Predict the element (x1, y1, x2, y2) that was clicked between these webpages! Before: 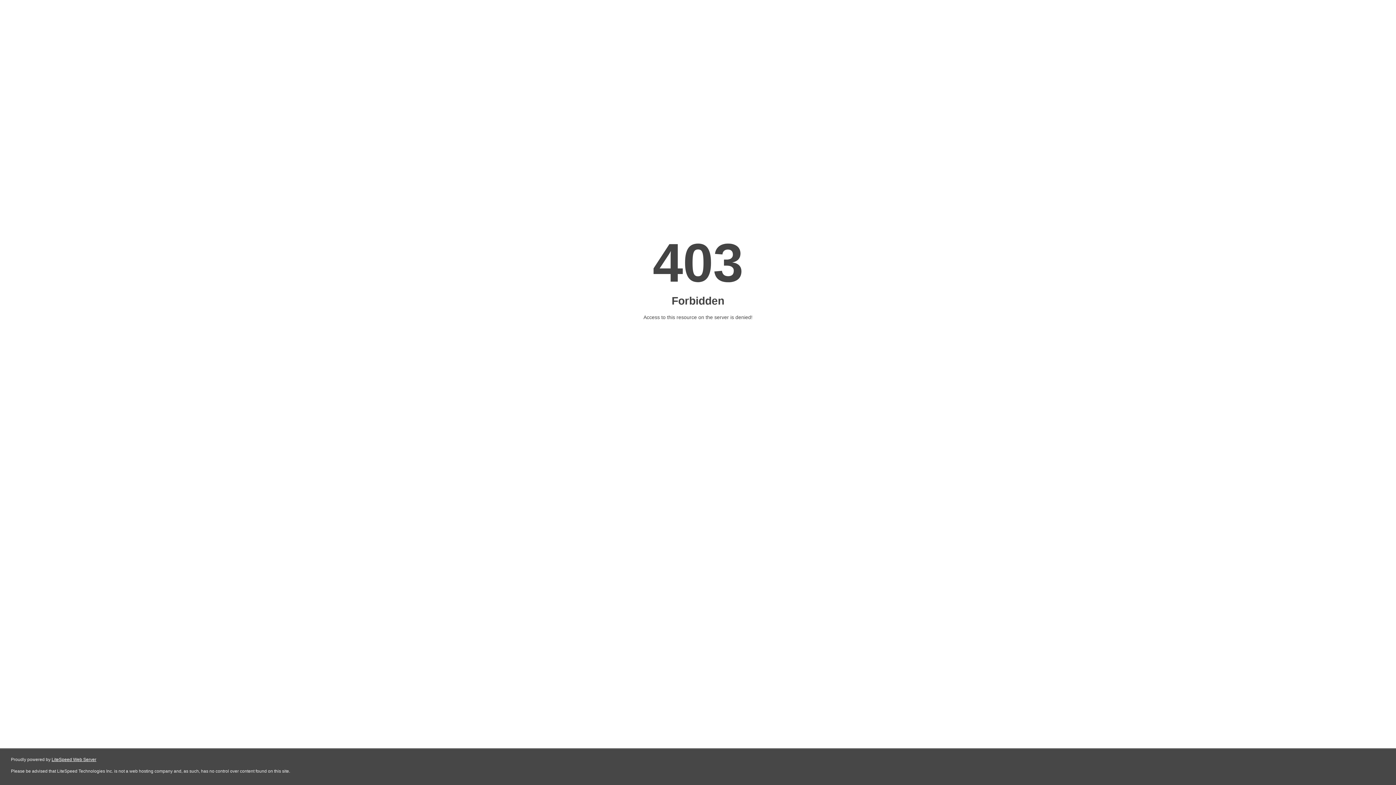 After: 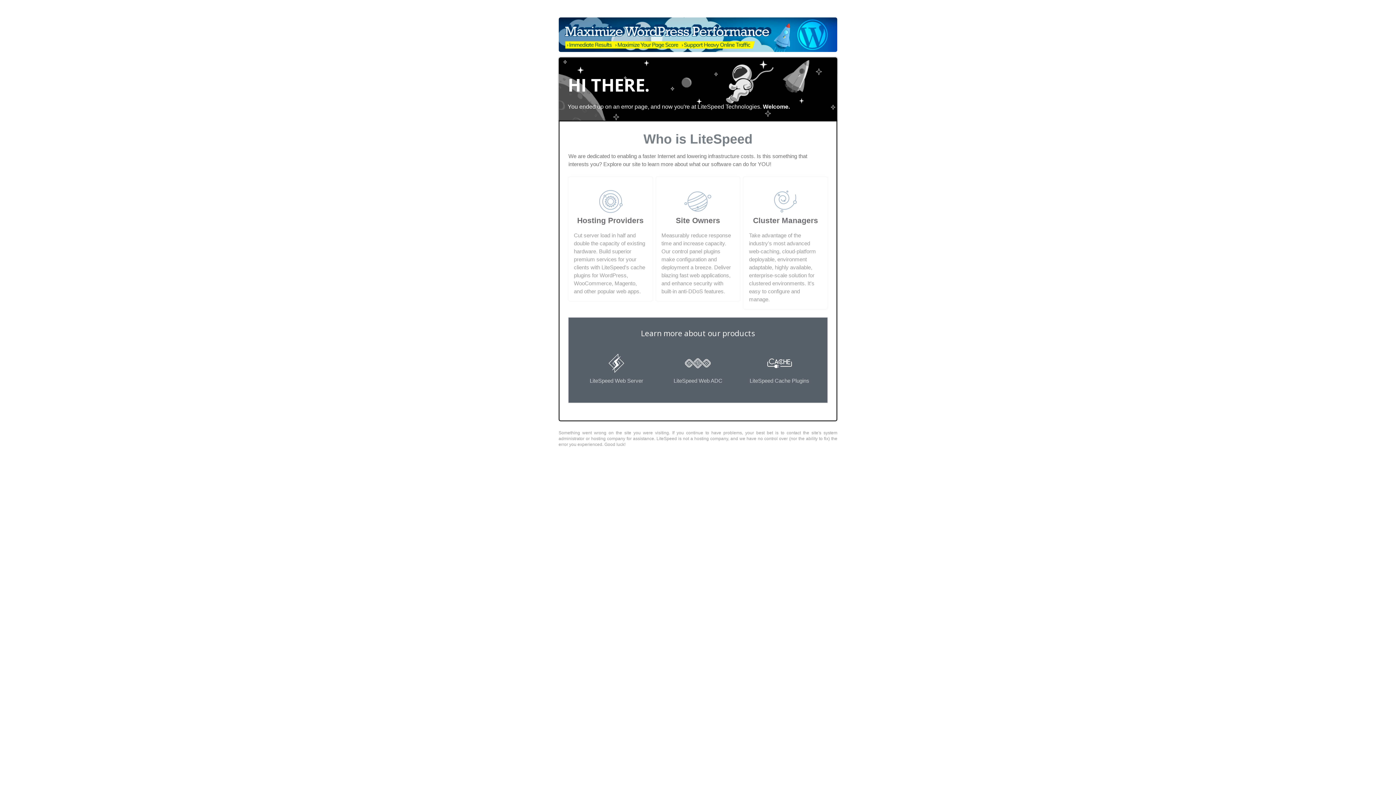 Action: bbox: (51, 757, 96, 762) label: LiteSpeed Web Server